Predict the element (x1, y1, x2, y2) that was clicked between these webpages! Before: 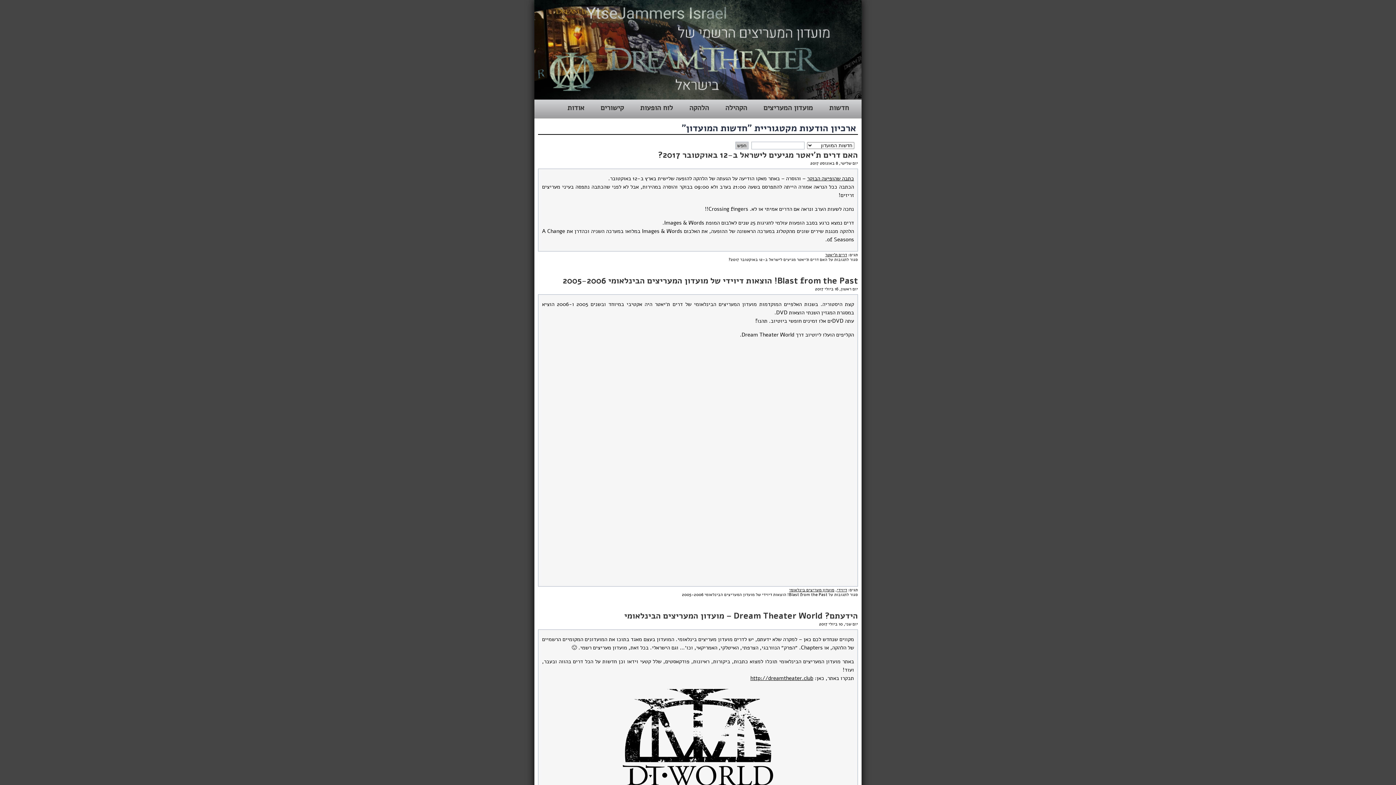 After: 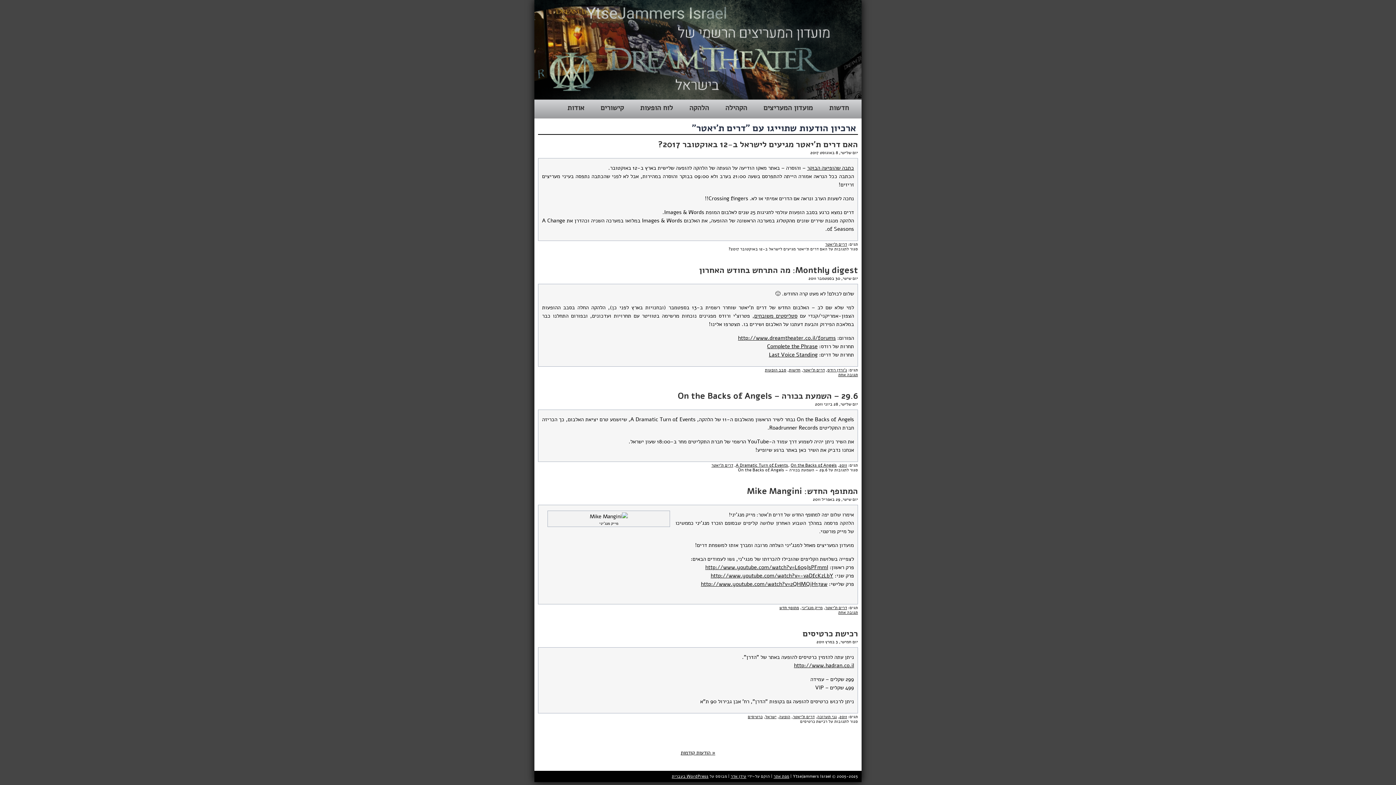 Action: label: דרים ת'יאטר bbox: (825, 252, 847, 257)